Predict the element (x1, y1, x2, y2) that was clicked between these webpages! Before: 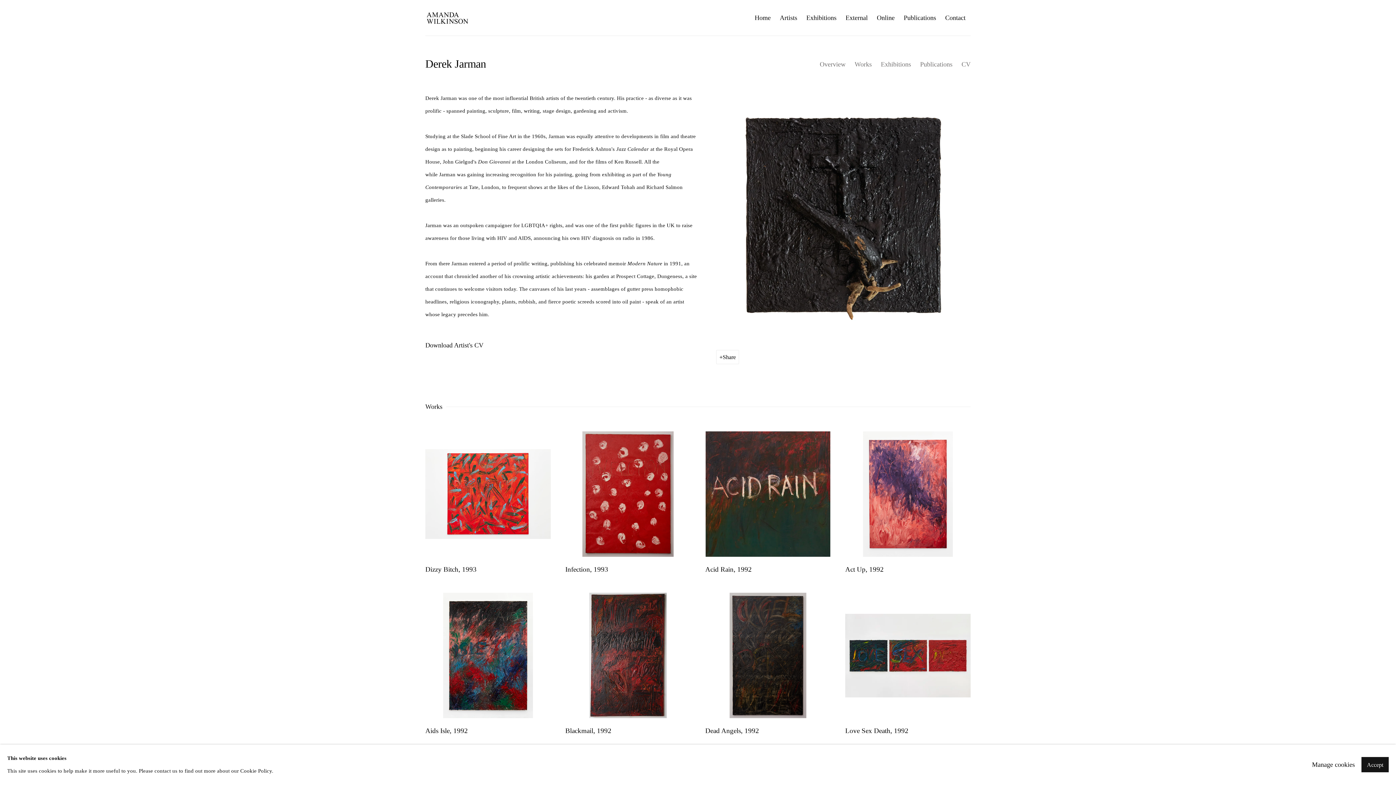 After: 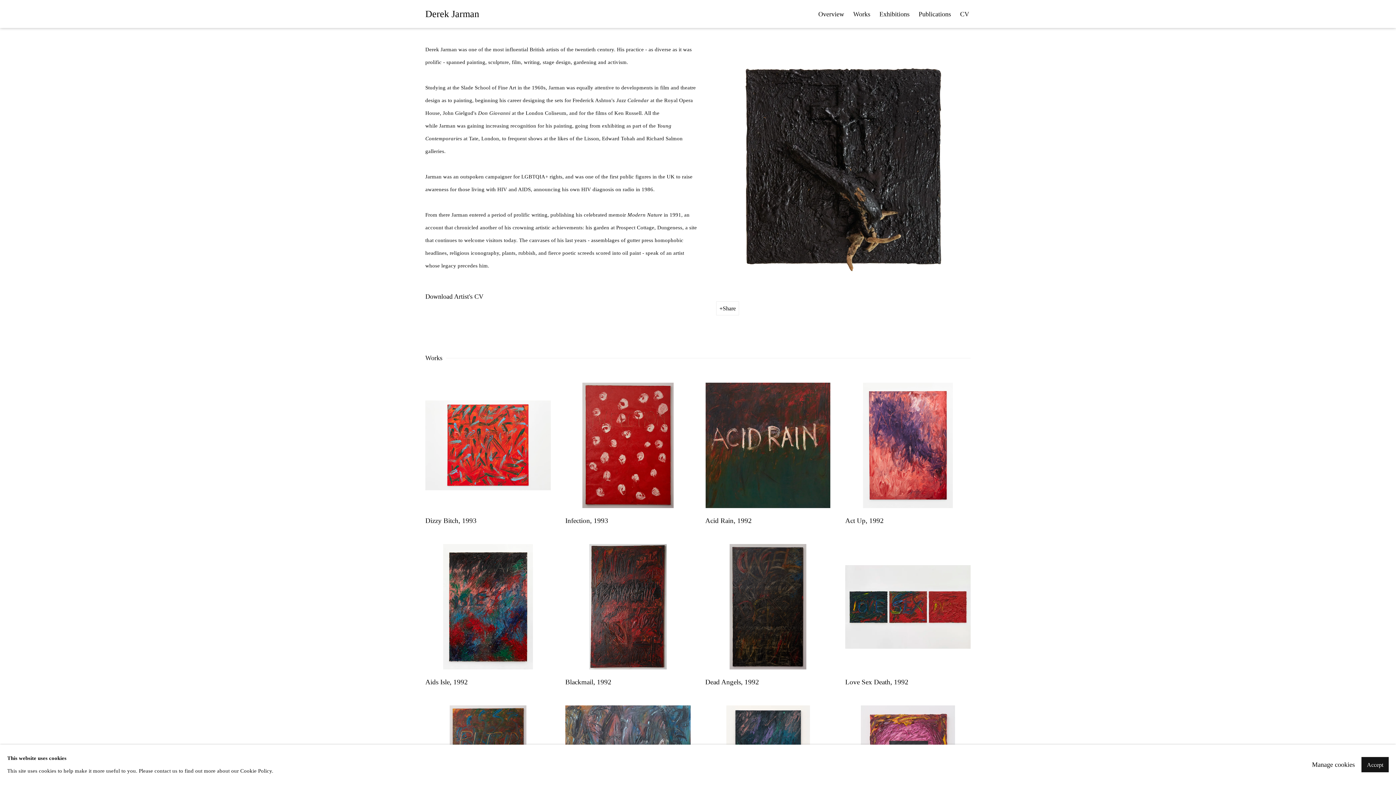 Action: bbox: (820, 59, 845, 70) label: Link to Derek Jarman Overview